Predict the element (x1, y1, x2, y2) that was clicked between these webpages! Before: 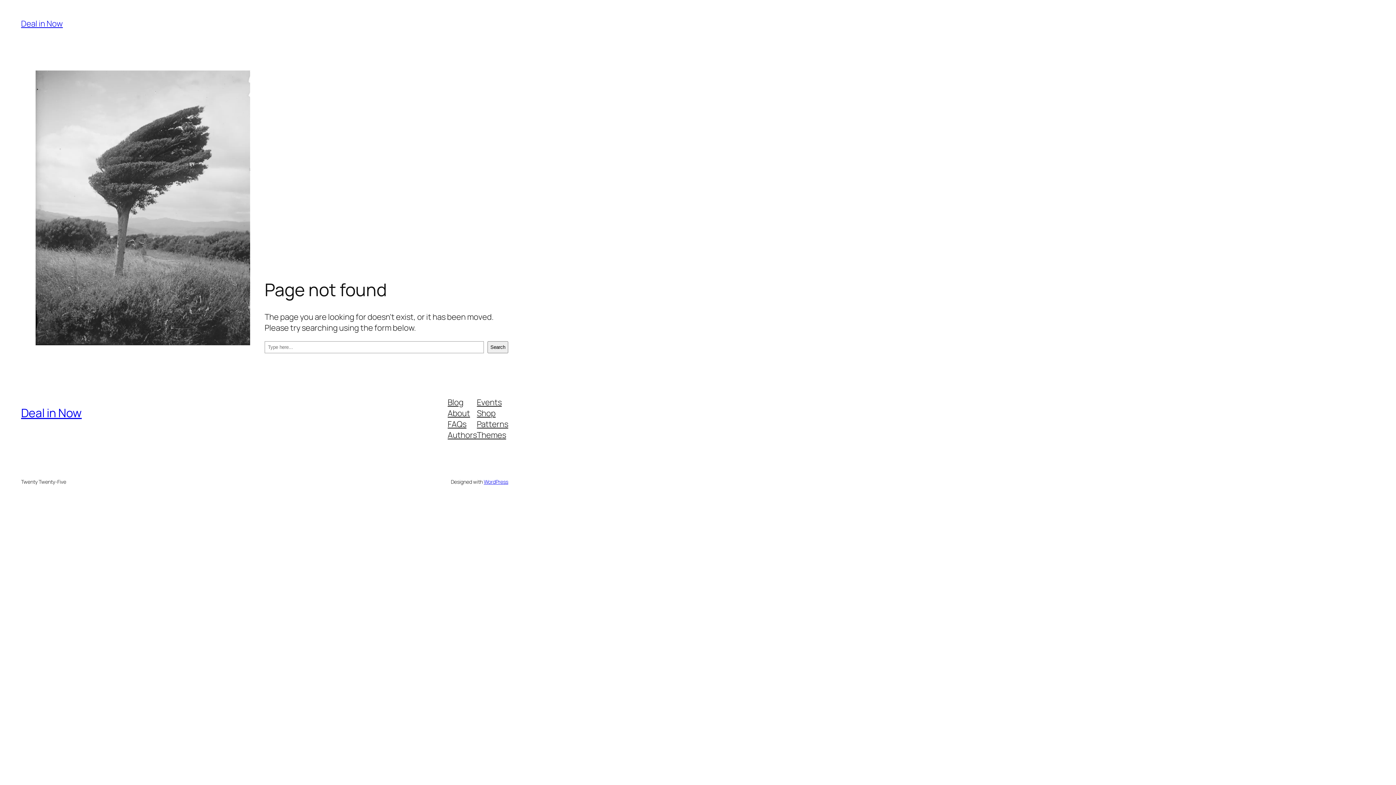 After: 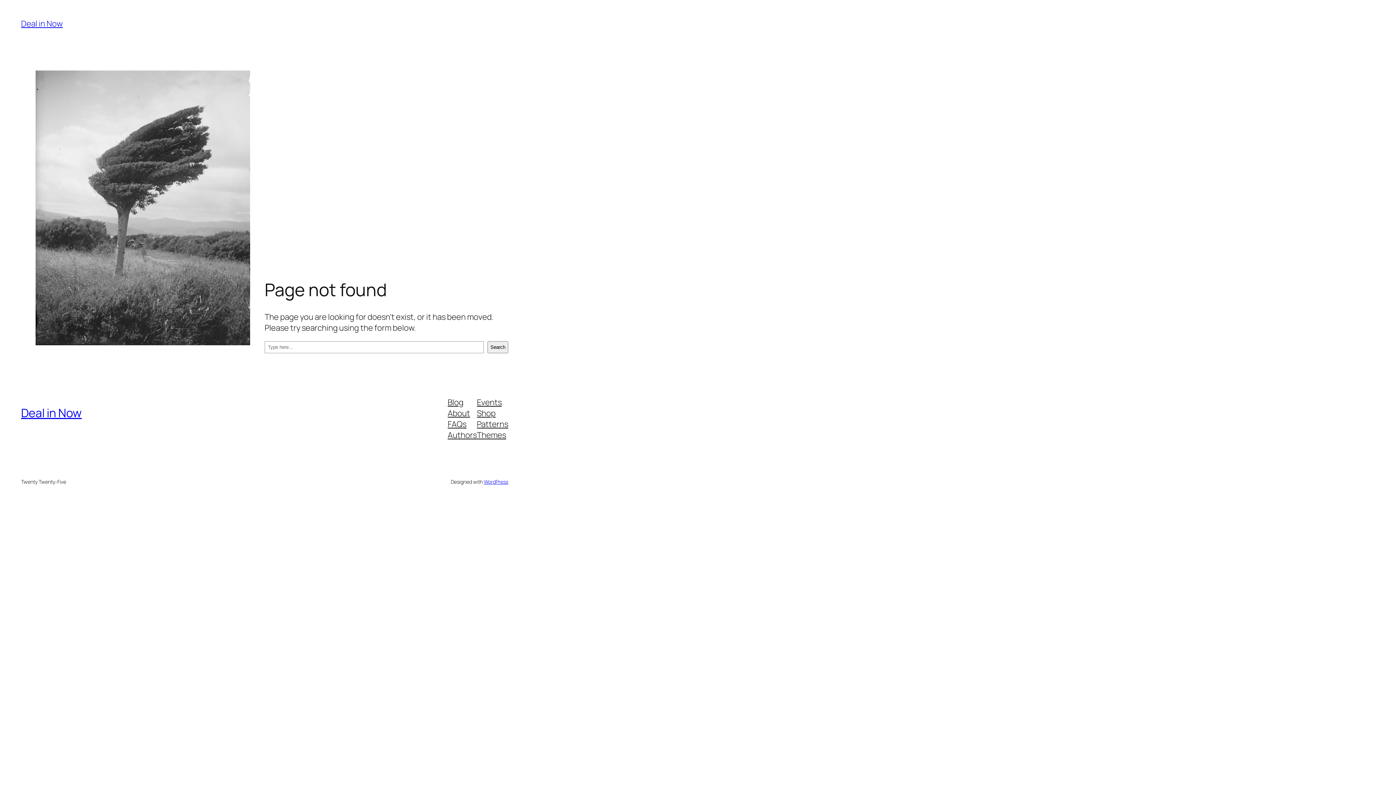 Action: label: Patterns bbox: (477, 418, 508, 429)